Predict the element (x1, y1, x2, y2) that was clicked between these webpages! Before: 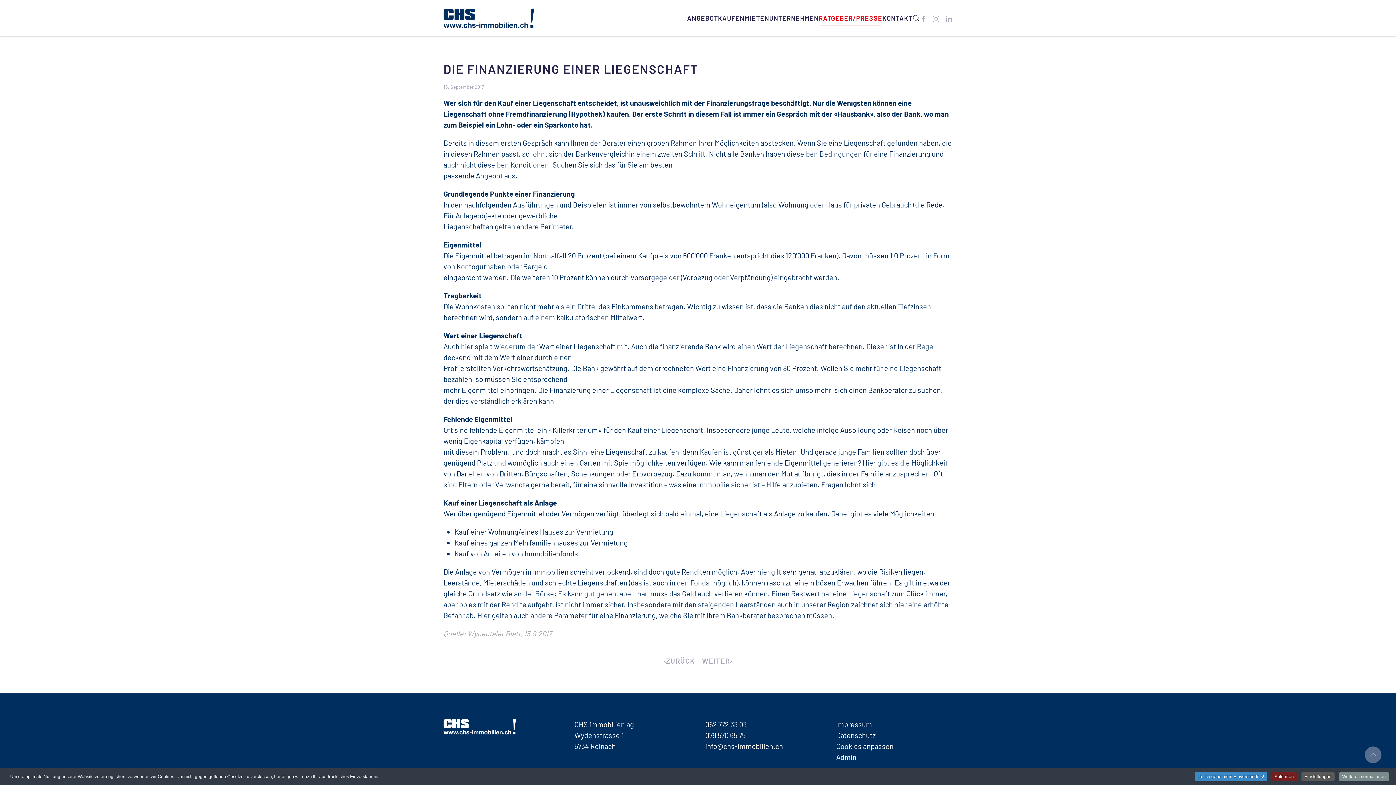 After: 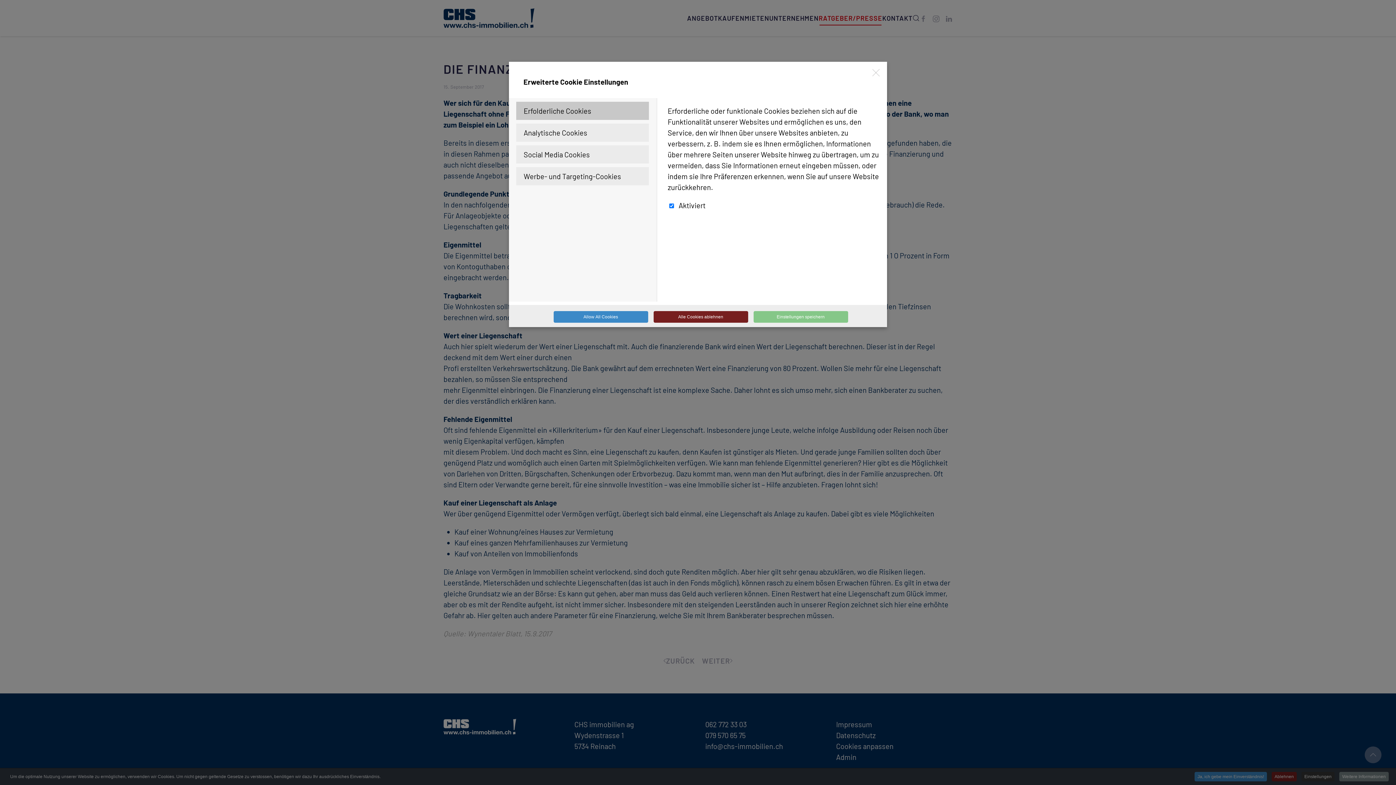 Action: label: Einstellungen bbox: (1301, 772, 1334, 781)